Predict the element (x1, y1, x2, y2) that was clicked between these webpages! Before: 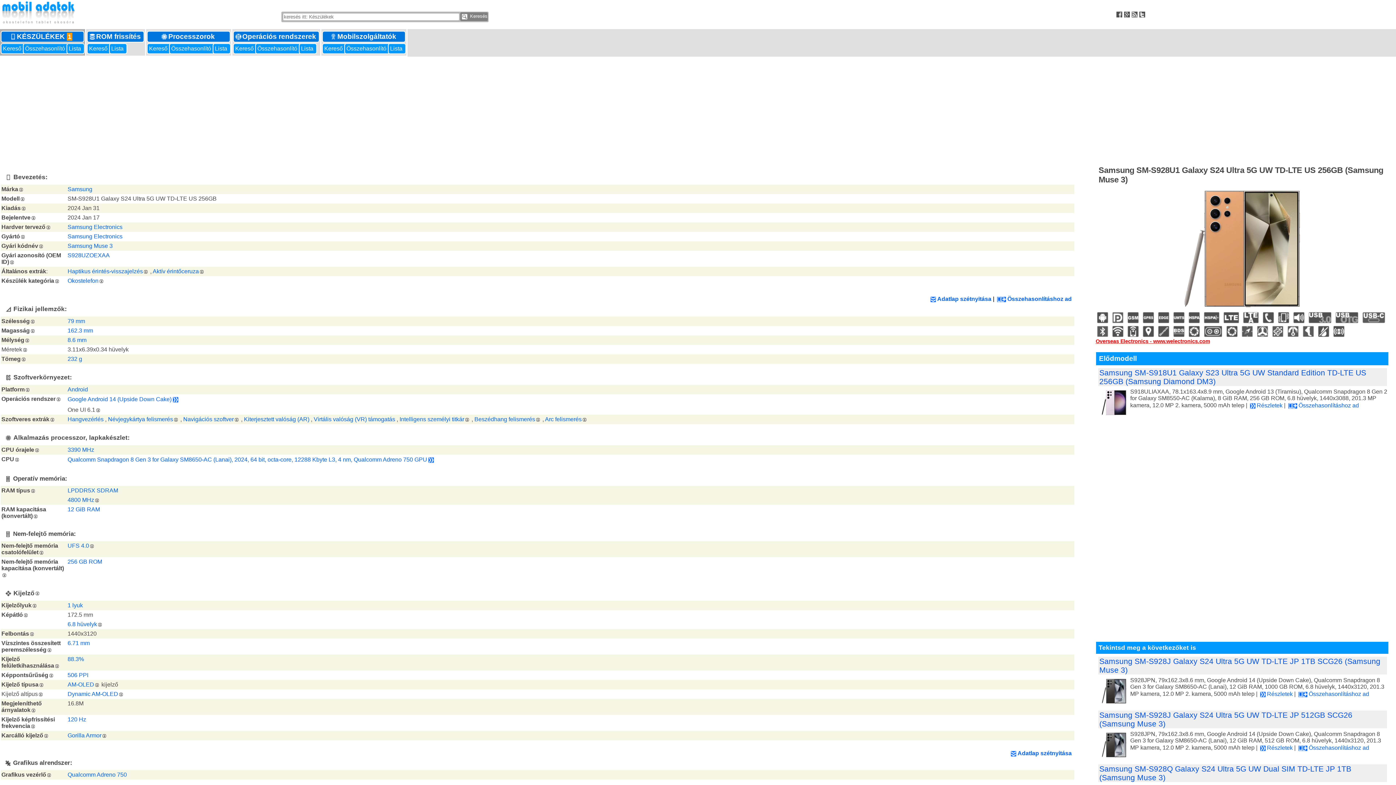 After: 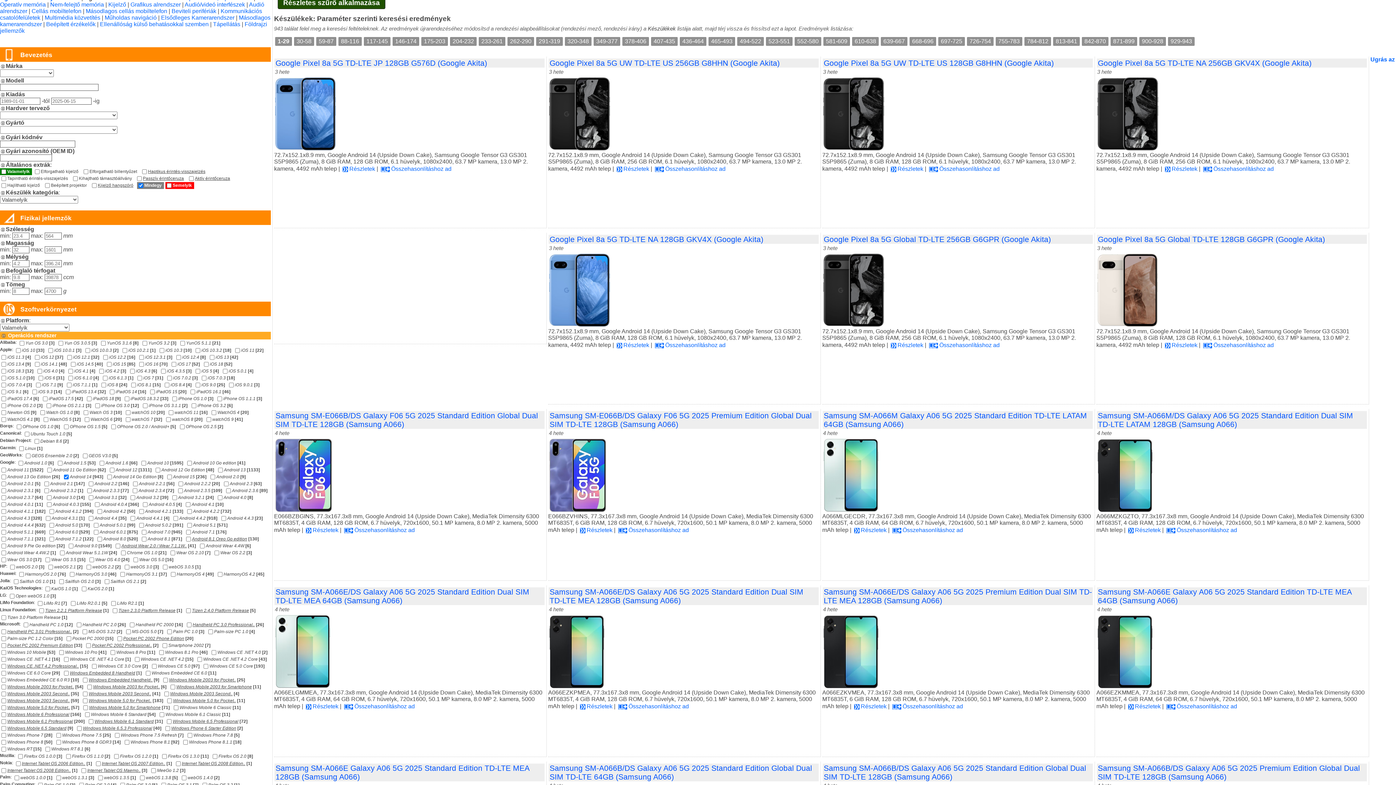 Action: bbox: (171, 396, 179, 402)